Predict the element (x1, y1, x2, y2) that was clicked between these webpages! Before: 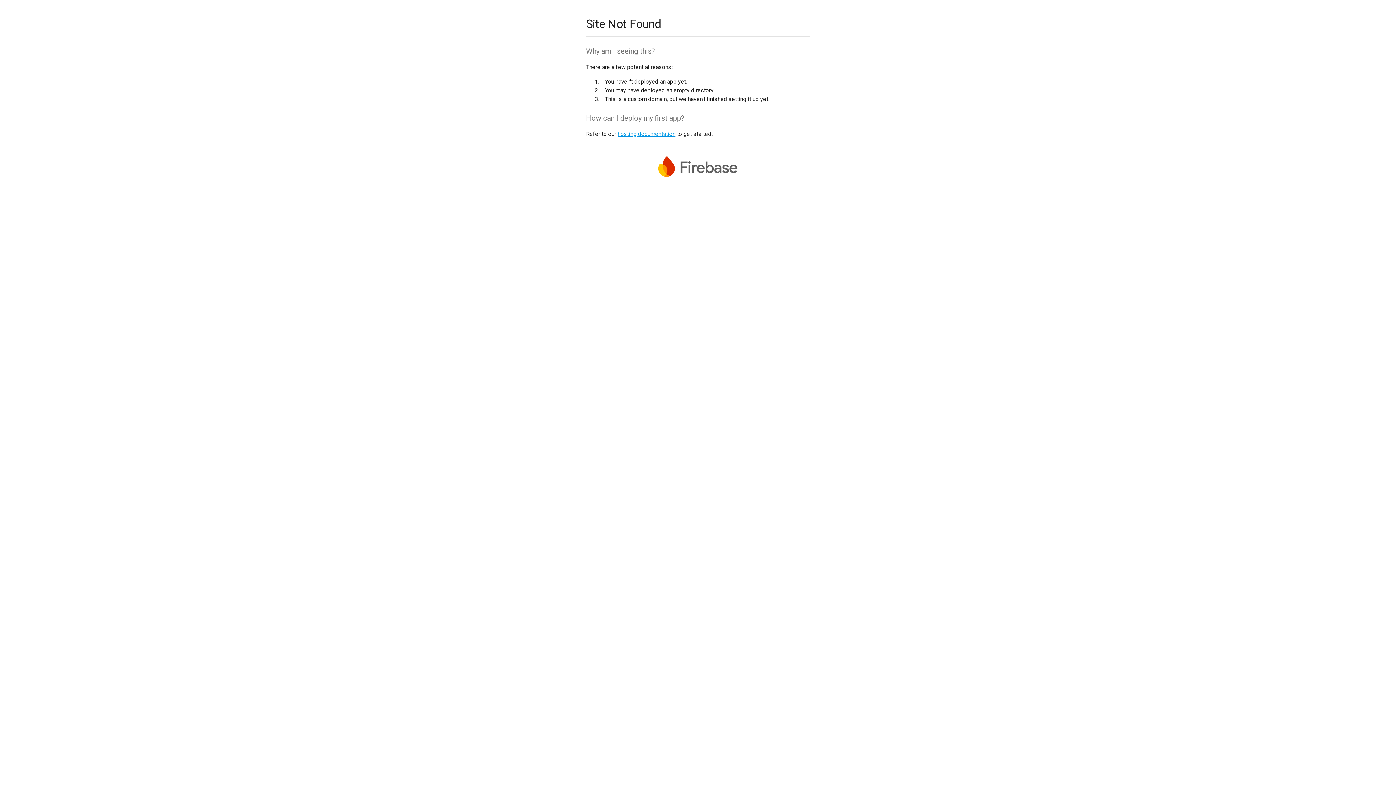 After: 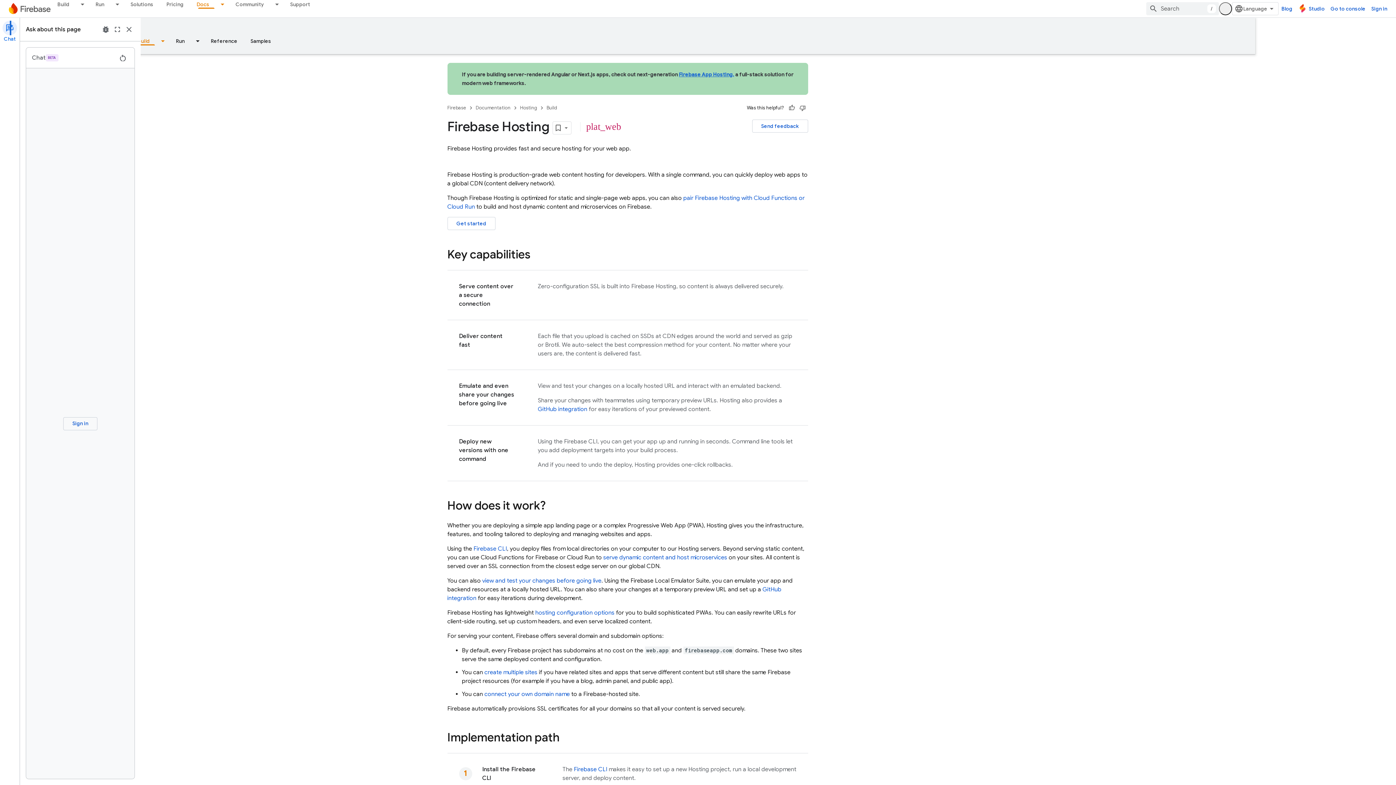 Action: label: hosting documentation bbox: (617, 130, 675, 137)